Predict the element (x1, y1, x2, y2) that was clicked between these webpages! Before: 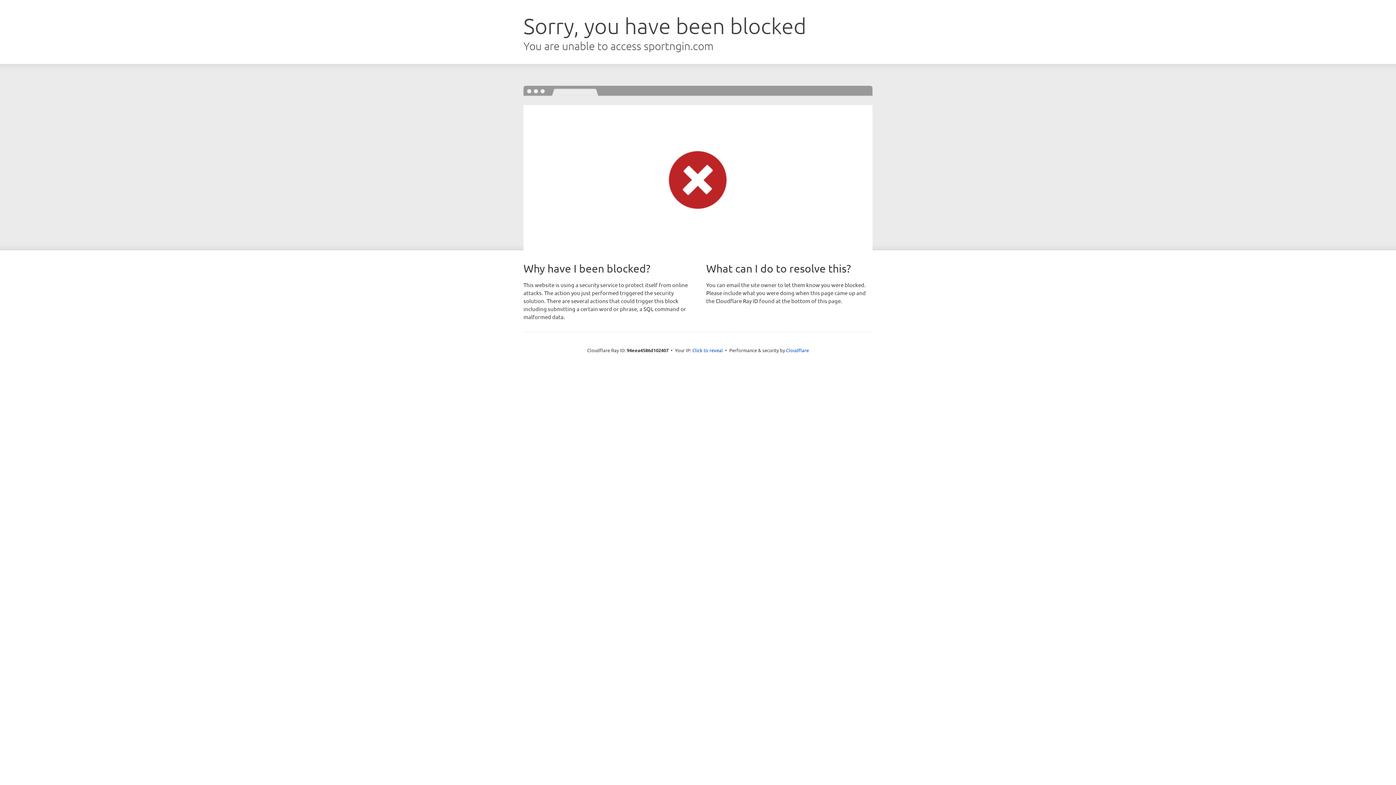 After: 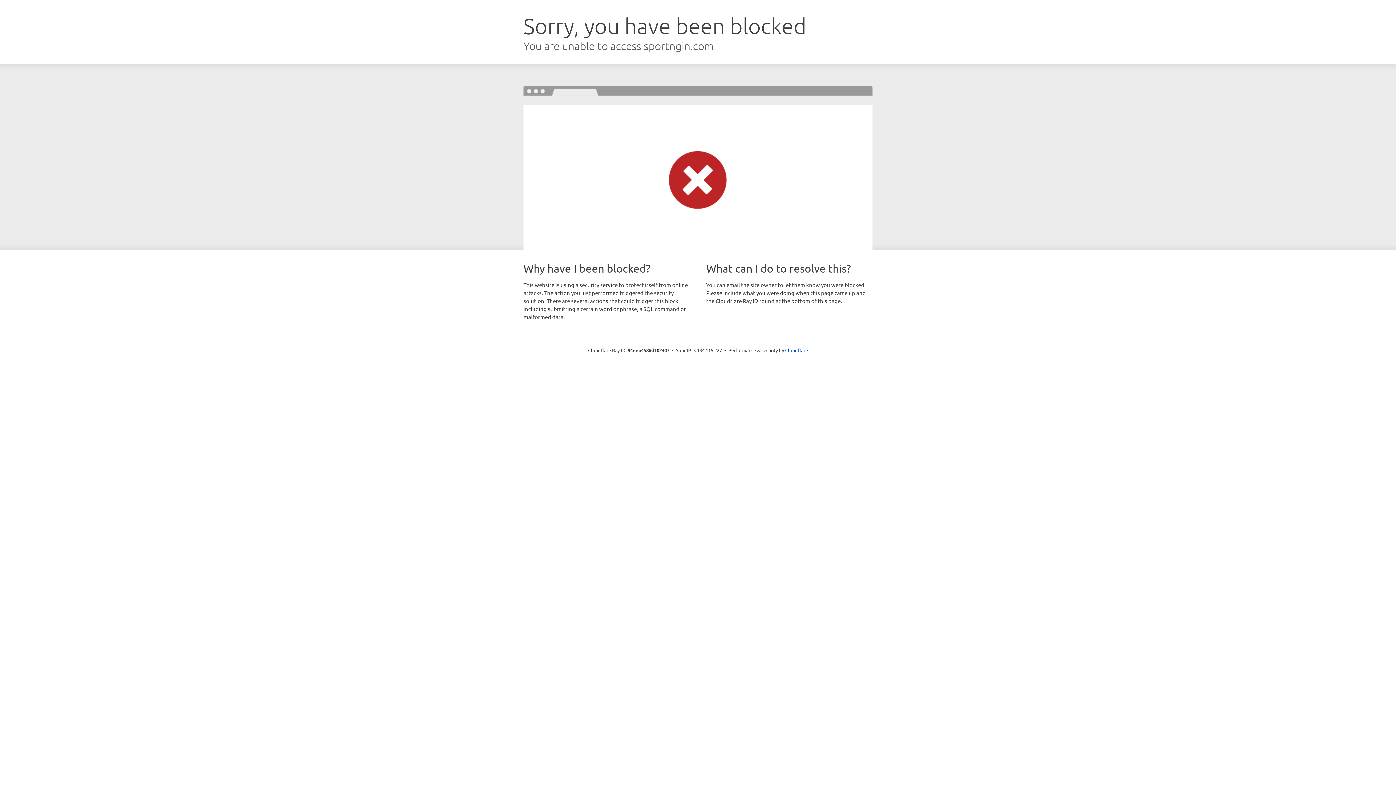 Action: bbox: (692, 346, 723, 353) label: Click to reveal